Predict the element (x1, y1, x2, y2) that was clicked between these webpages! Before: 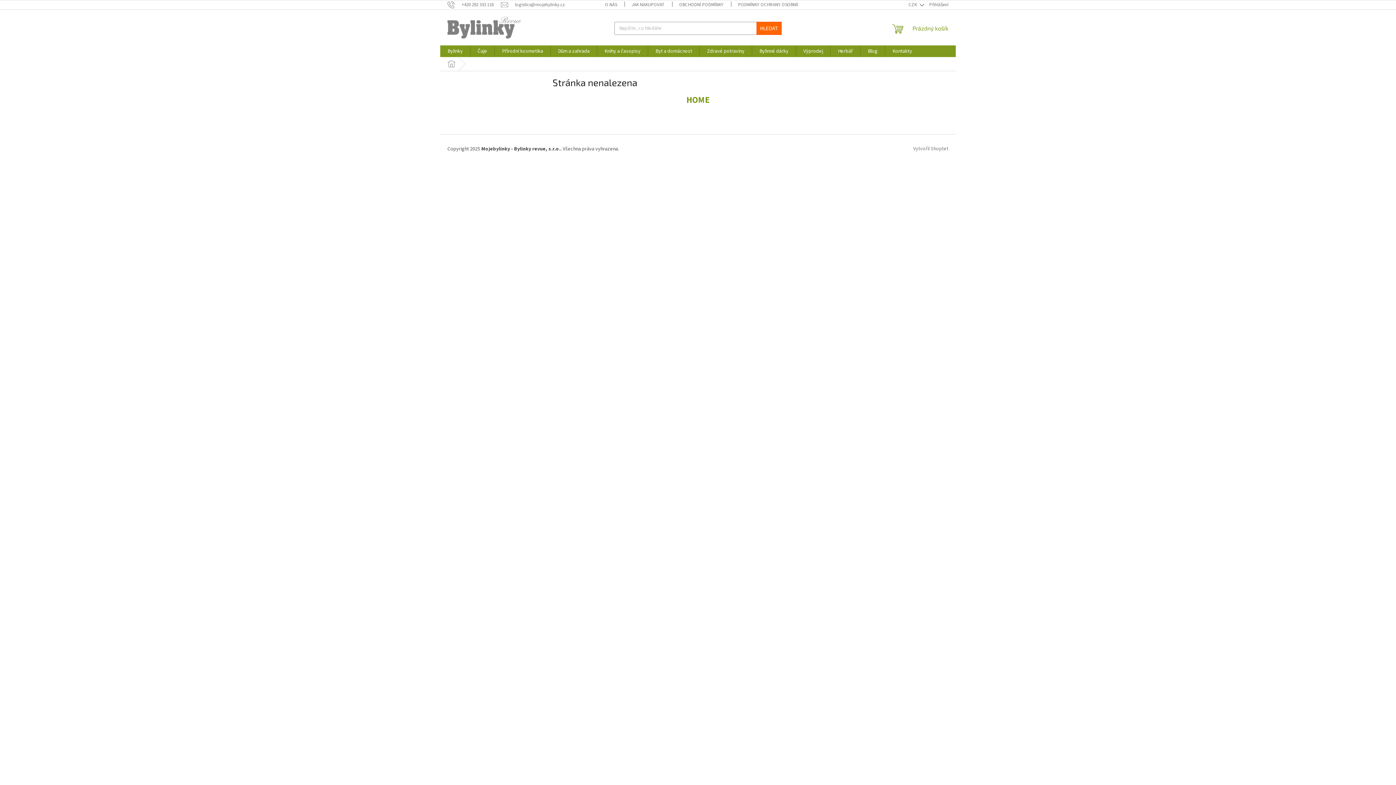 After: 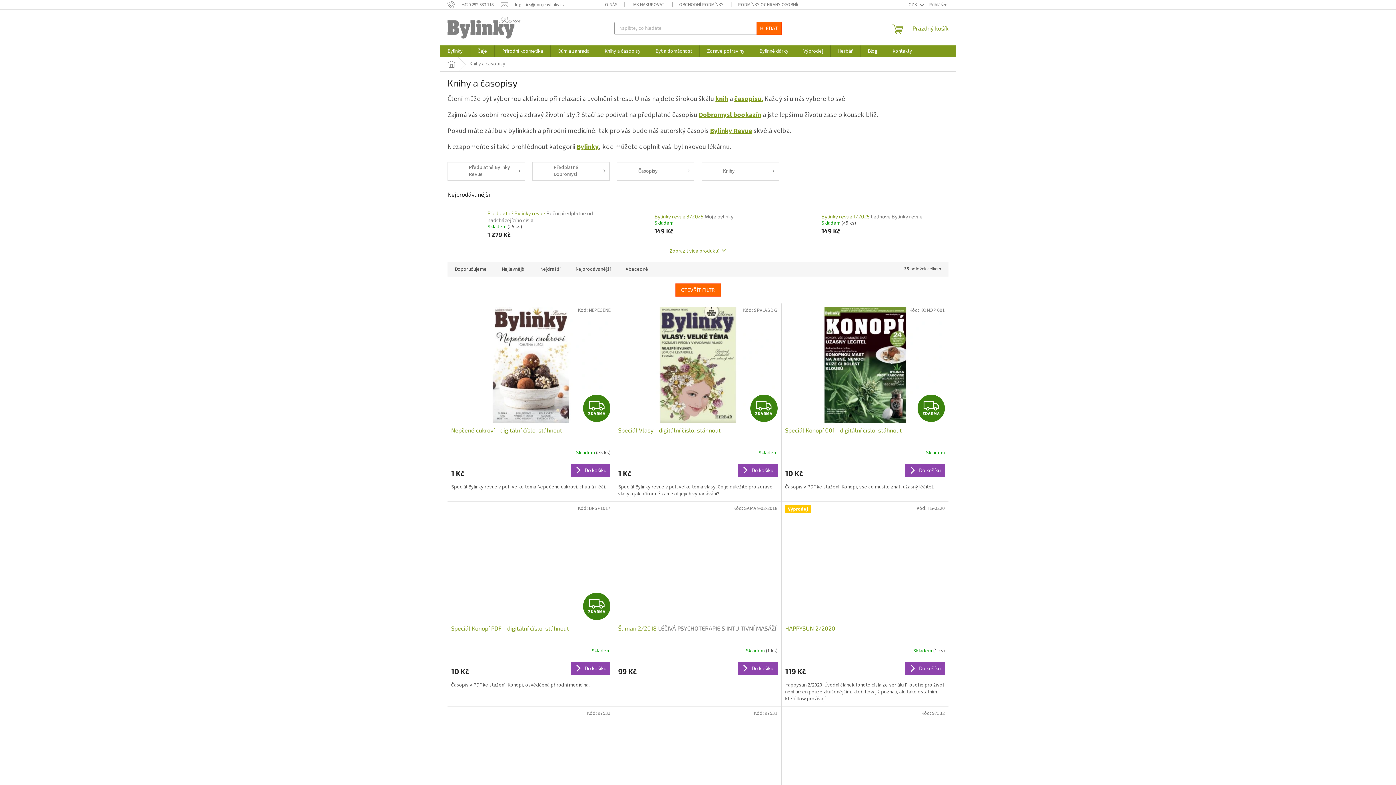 Action: label: Knihy a časopisy bbox: (597, 45, 648, 57)